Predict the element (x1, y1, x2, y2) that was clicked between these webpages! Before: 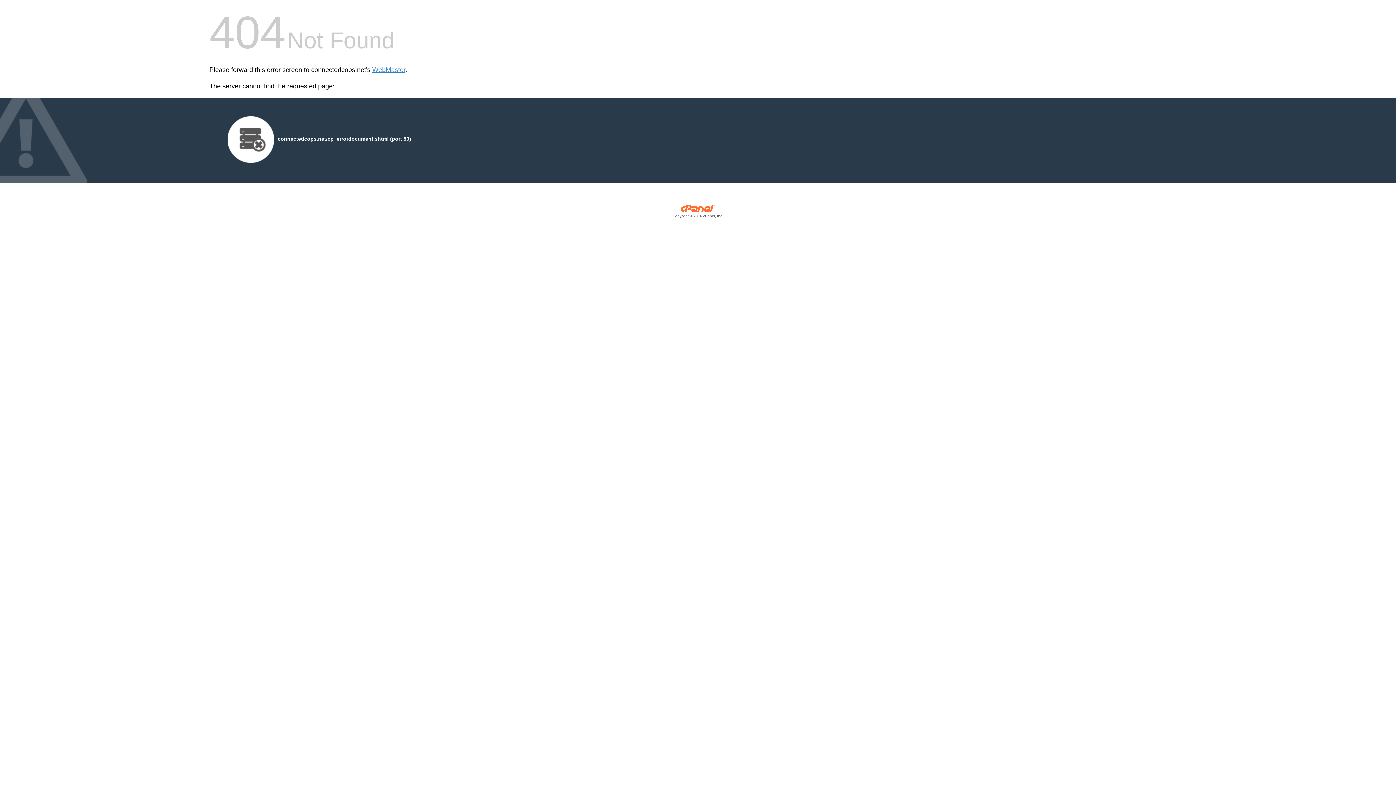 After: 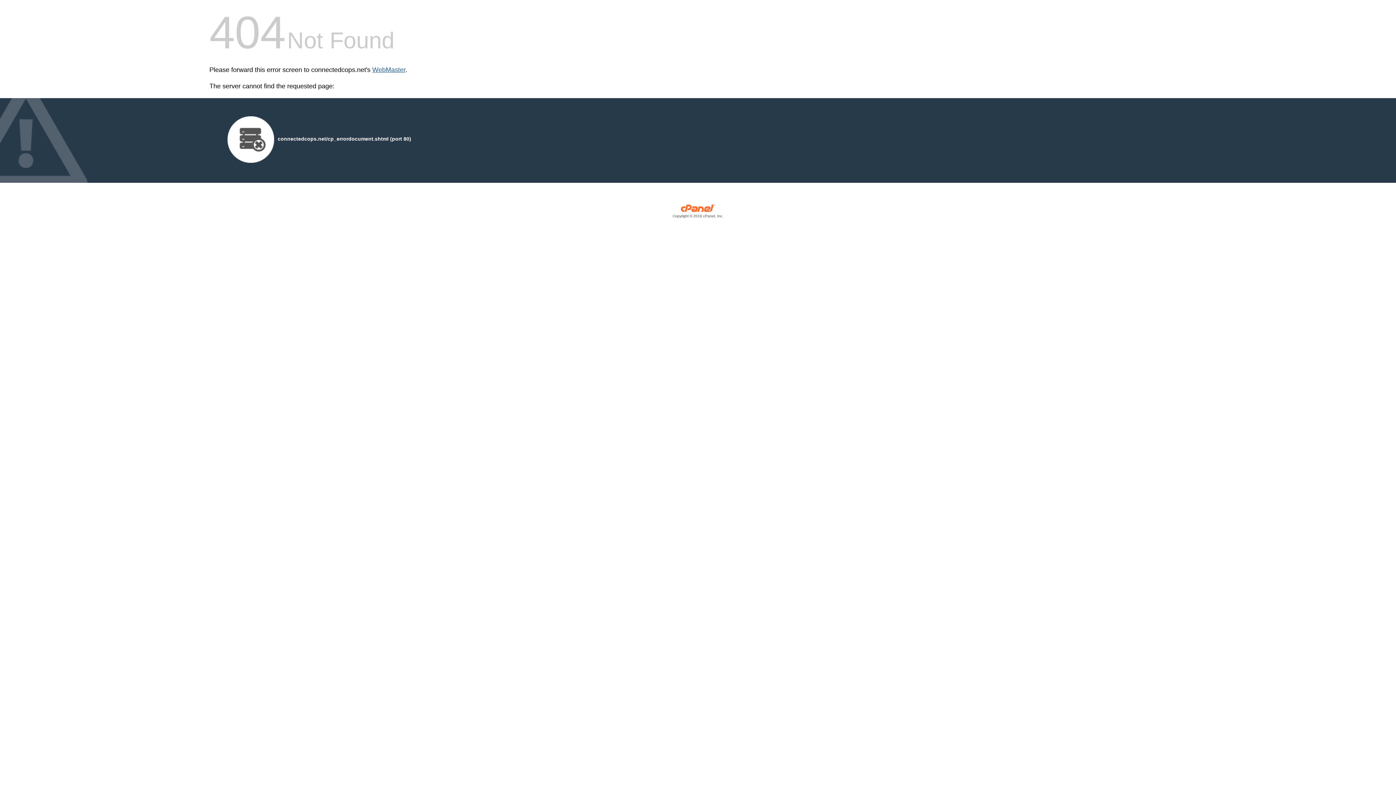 Action: label: WebMaster bbox: (372, 66, 405, 73)